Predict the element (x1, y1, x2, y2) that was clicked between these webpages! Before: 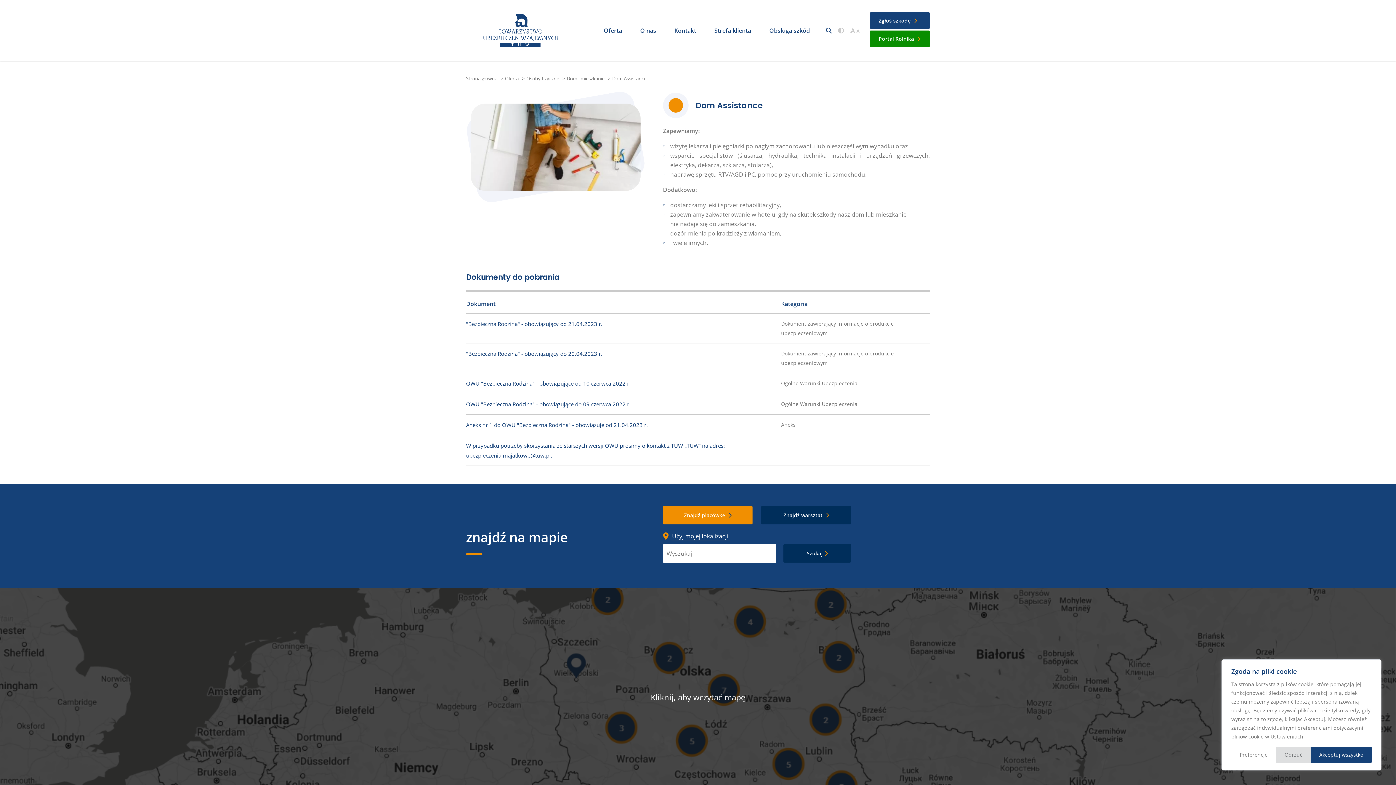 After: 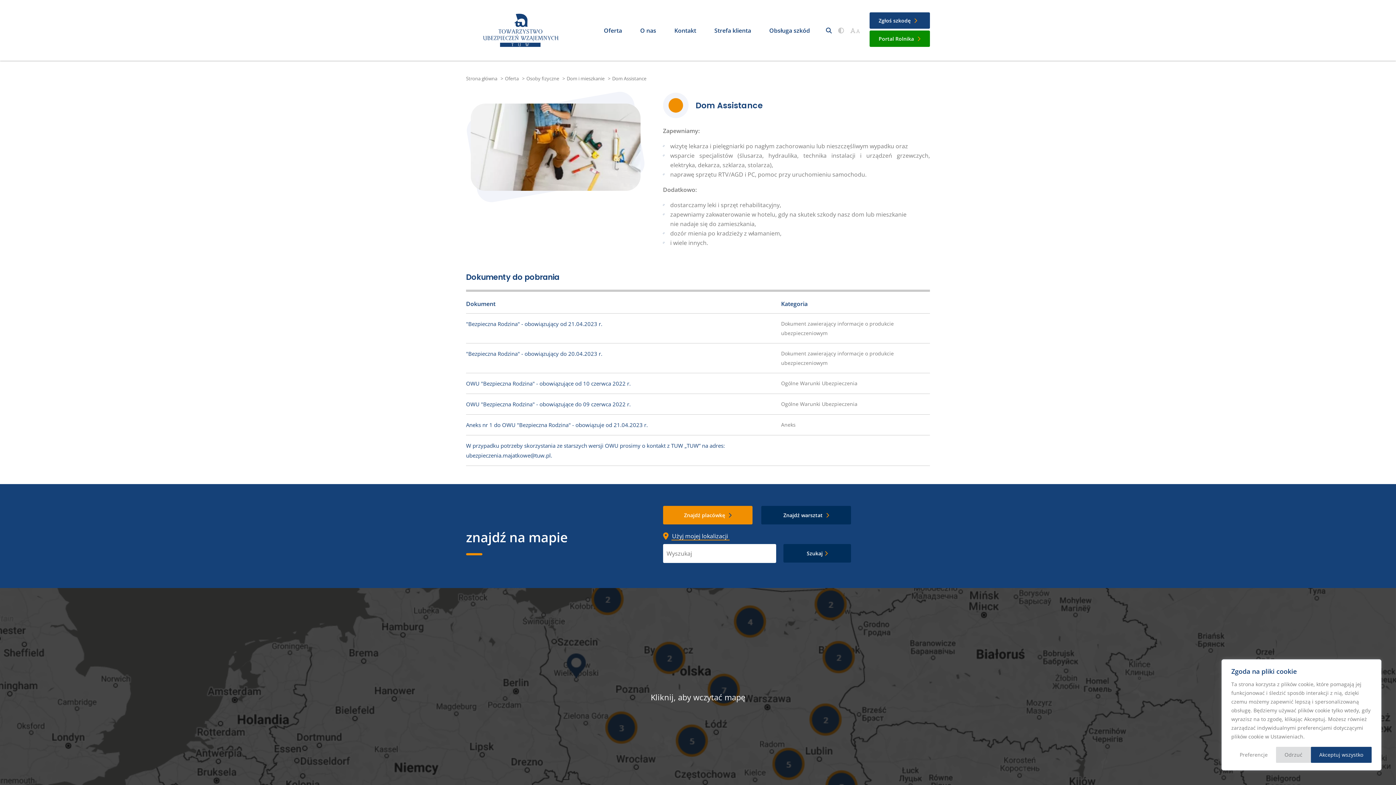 Action: bbox: (466, 350, 602, 357) label: "Bezpieczna Rodzina" - obowiązujący do 20.04.2023 r.